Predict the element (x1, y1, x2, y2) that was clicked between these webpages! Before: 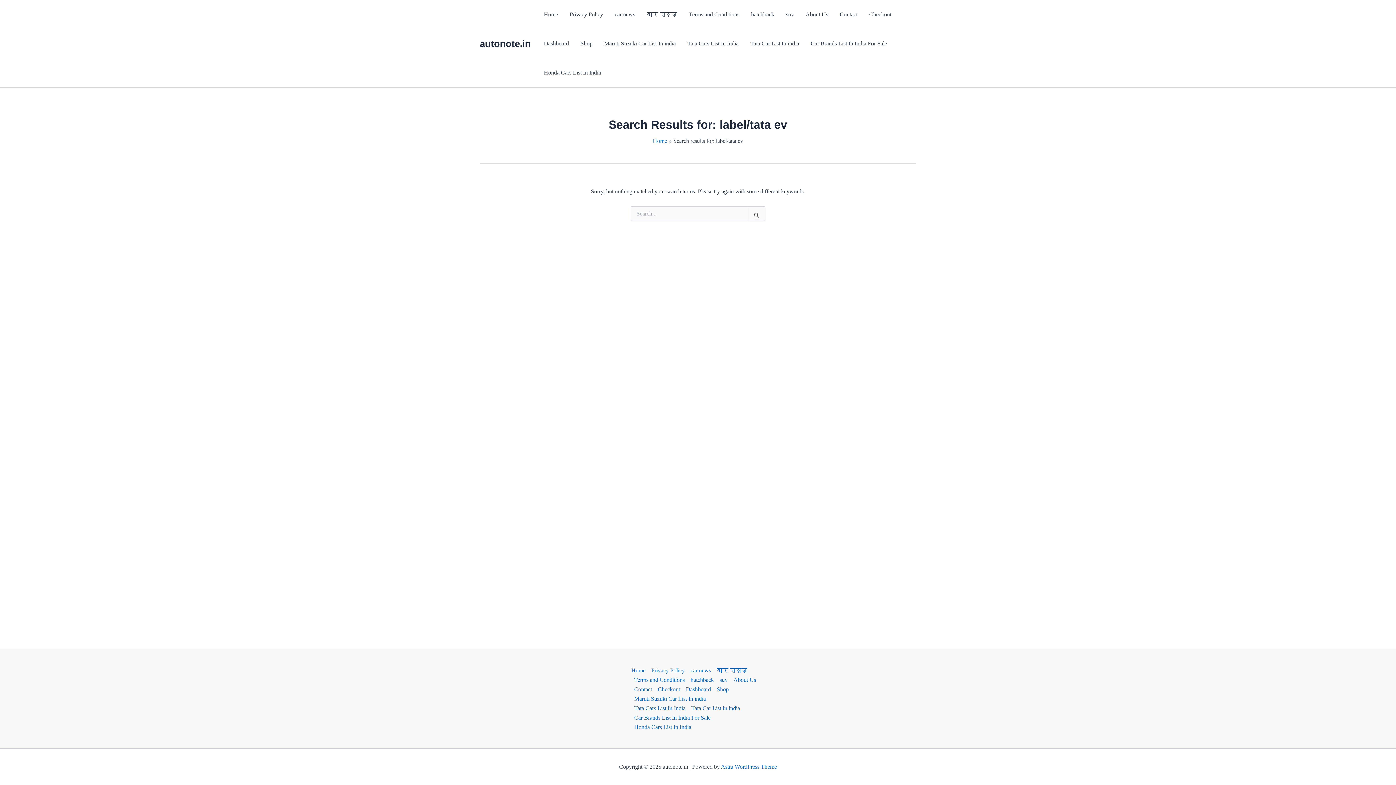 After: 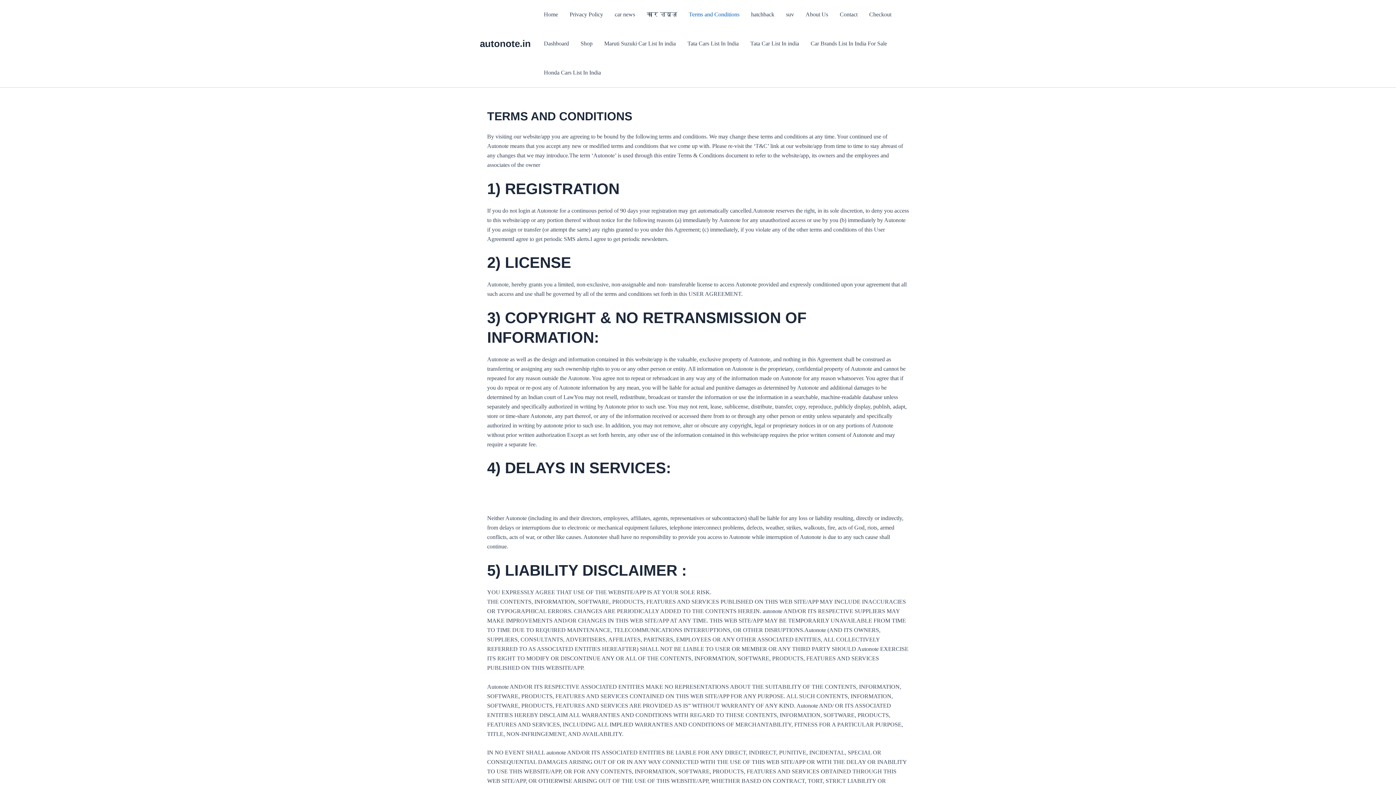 Action: bbox: (683, 0, 745, 29) label: Terms and Conditions